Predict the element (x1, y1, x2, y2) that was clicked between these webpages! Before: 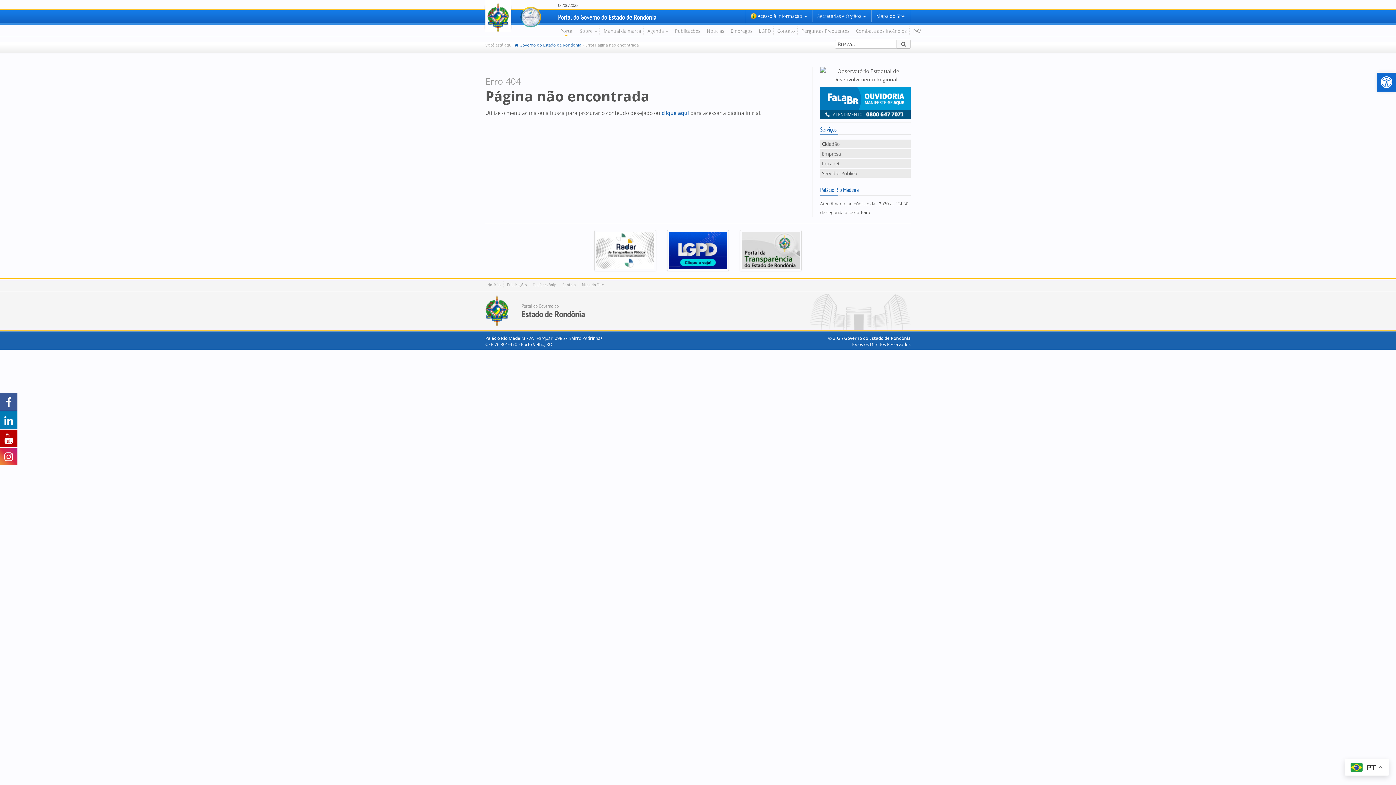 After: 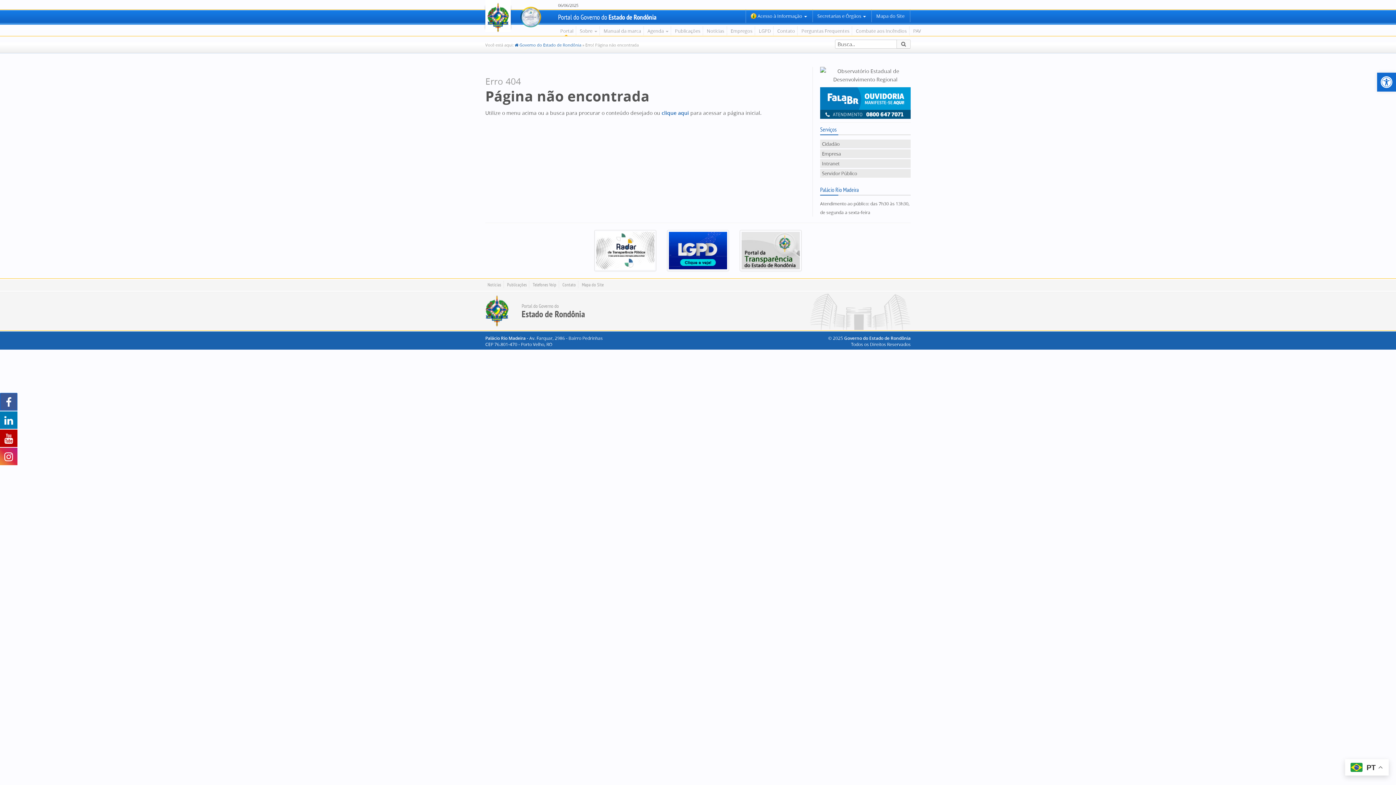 Action: bbox: (0, 392, 17, 410)